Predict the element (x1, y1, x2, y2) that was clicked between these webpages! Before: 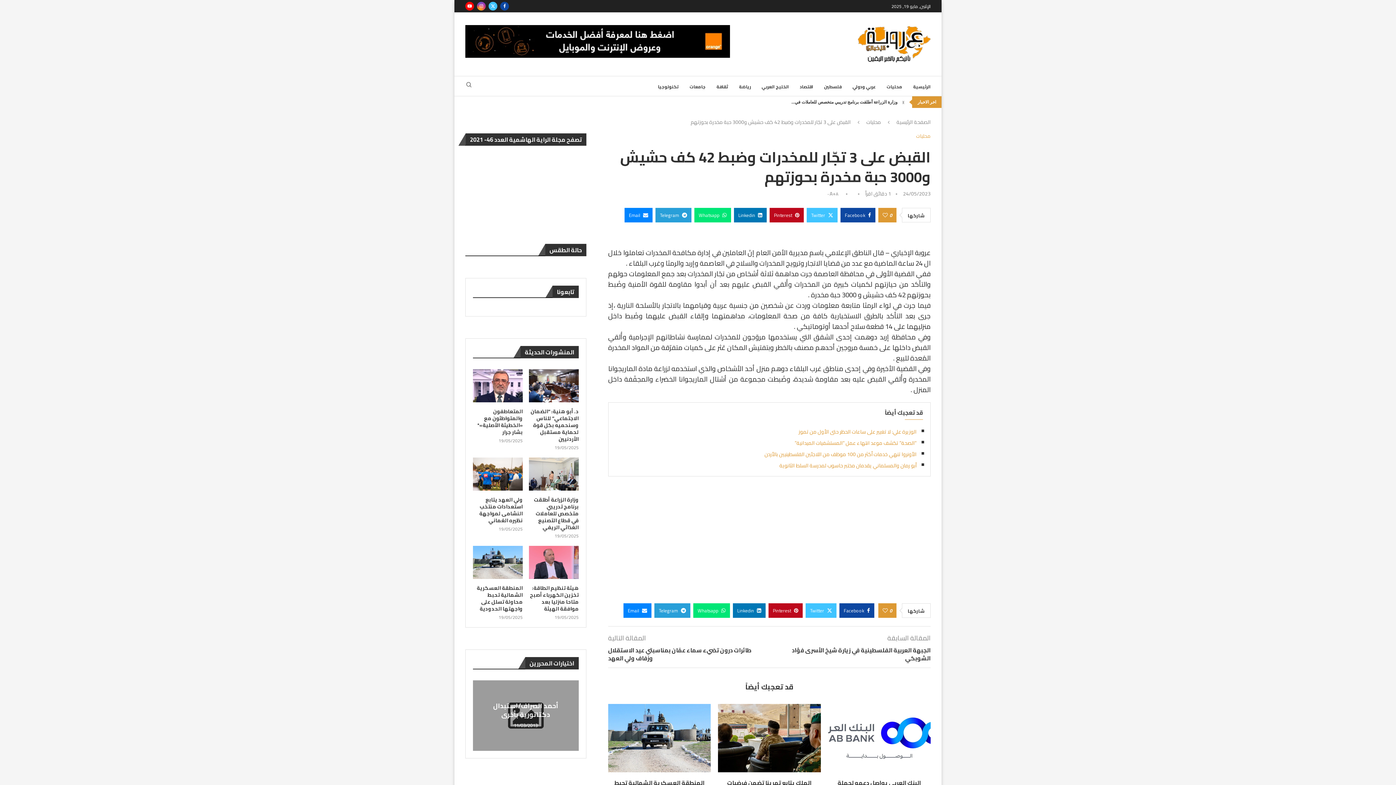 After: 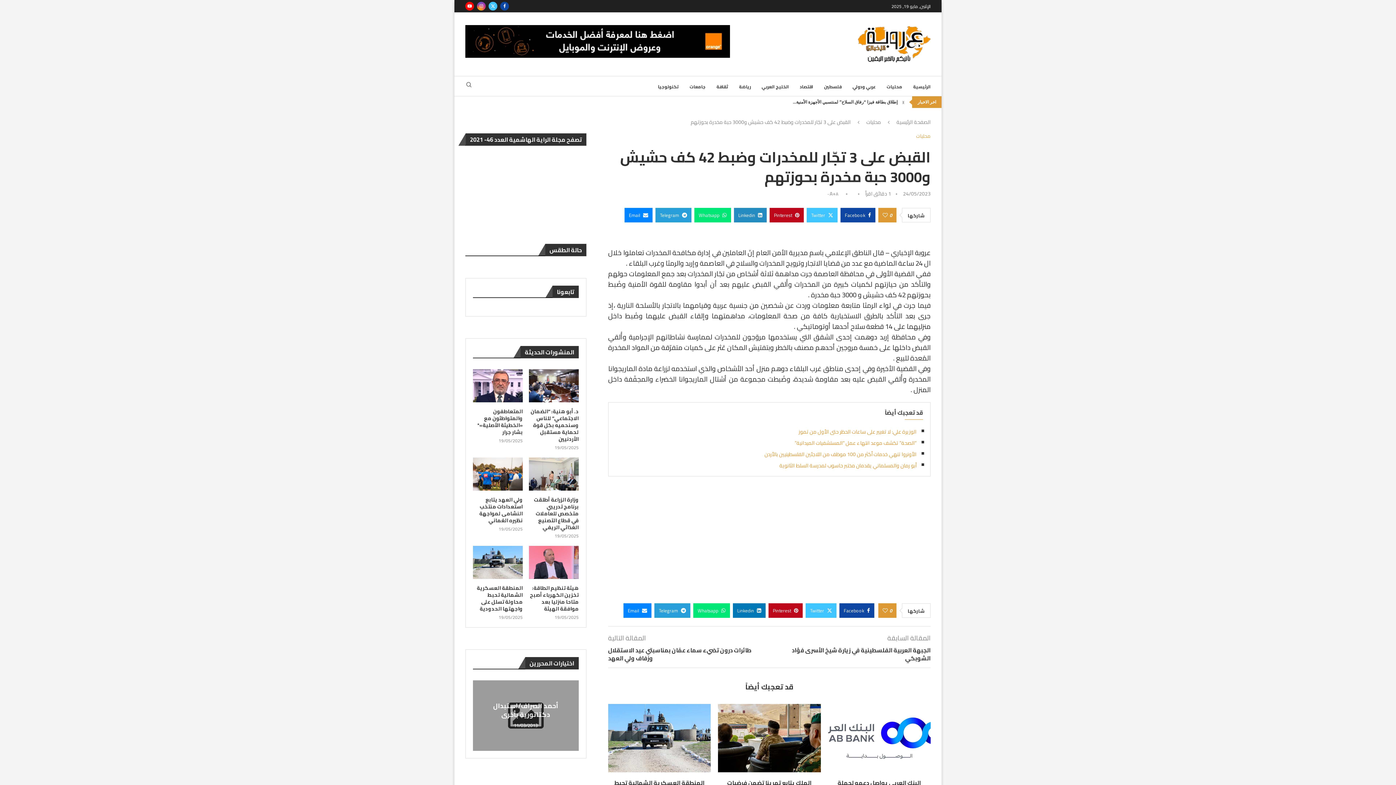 Action: label: Share on LinkedIn bbox: (734, 208, 766, 222)